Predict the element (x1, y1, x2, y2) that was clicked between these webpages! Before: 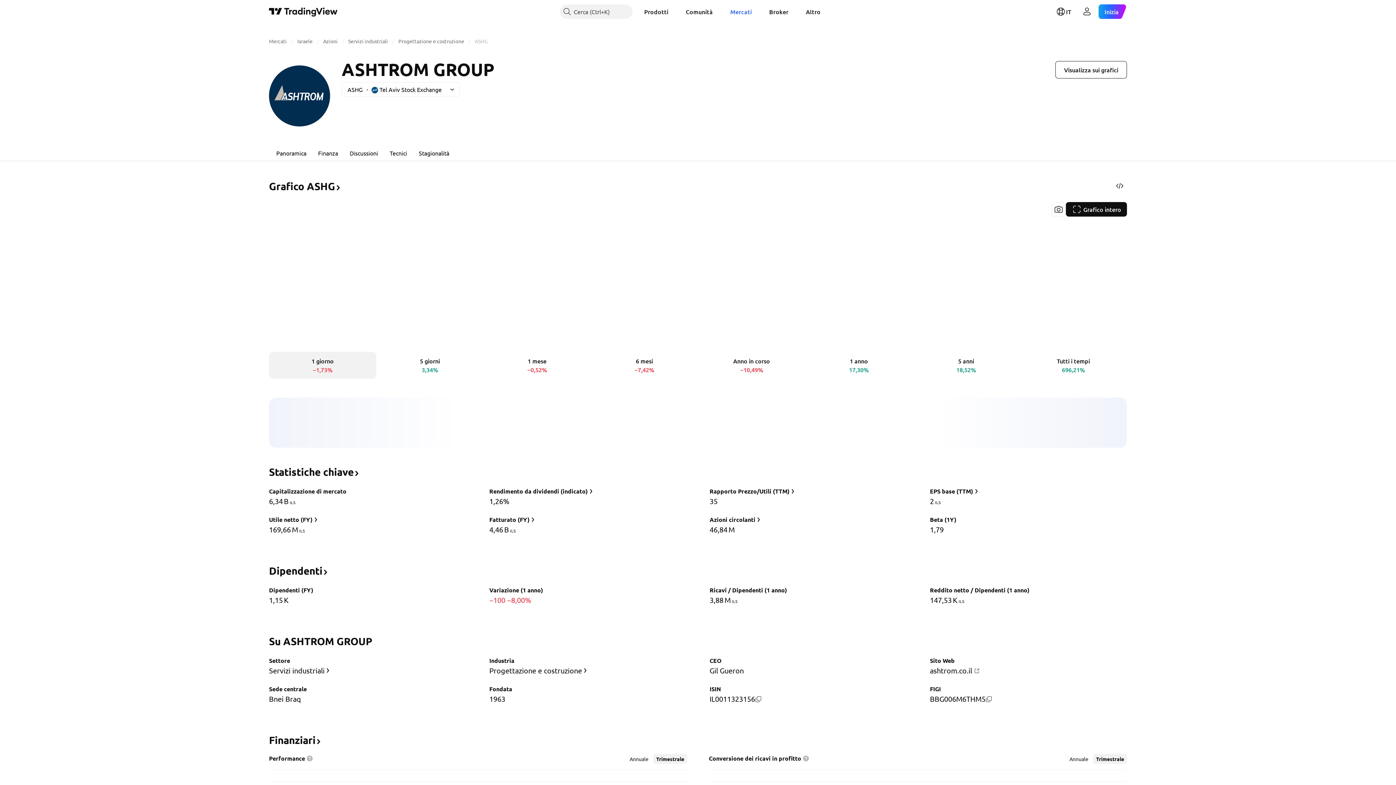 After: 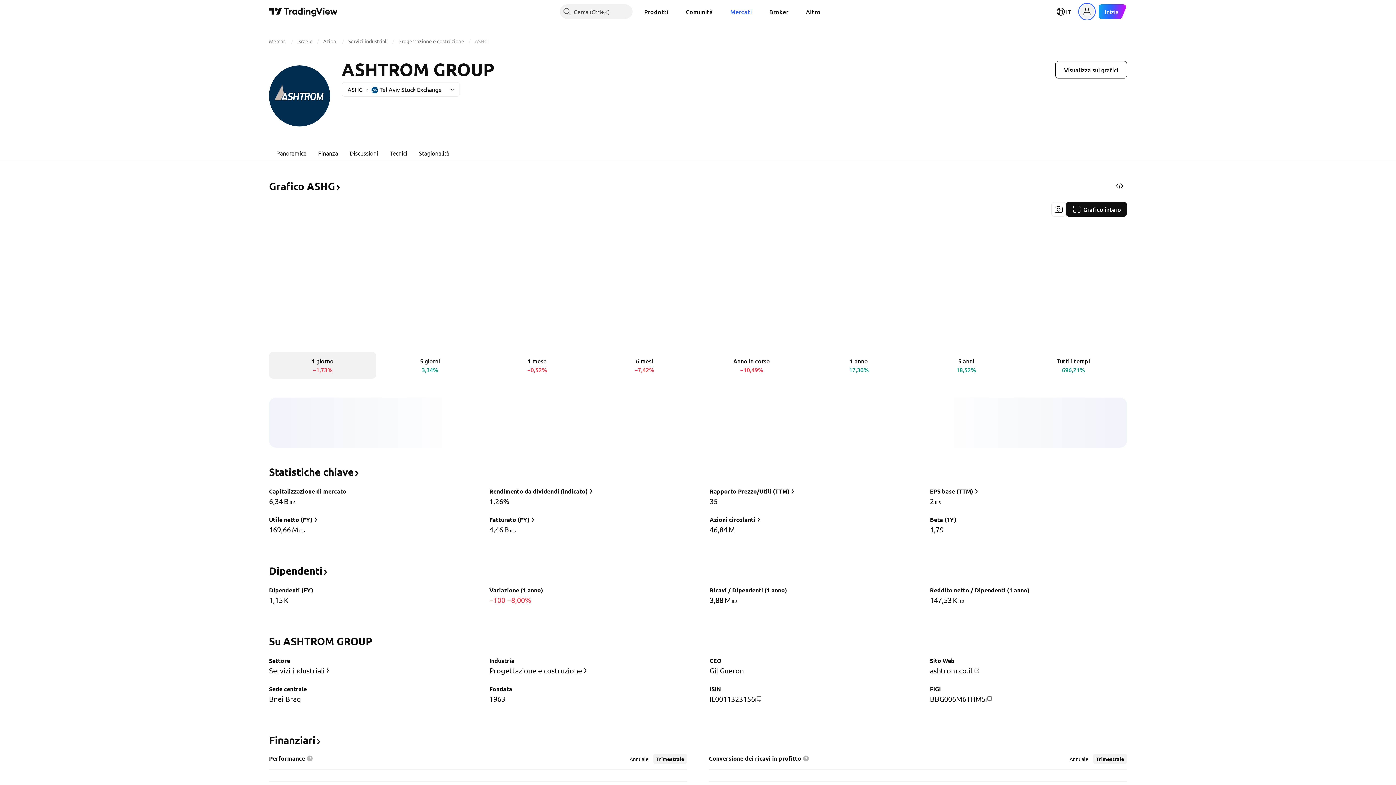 Action: label: Apri menù utente bbox: (1080, 4, 1094, 18)